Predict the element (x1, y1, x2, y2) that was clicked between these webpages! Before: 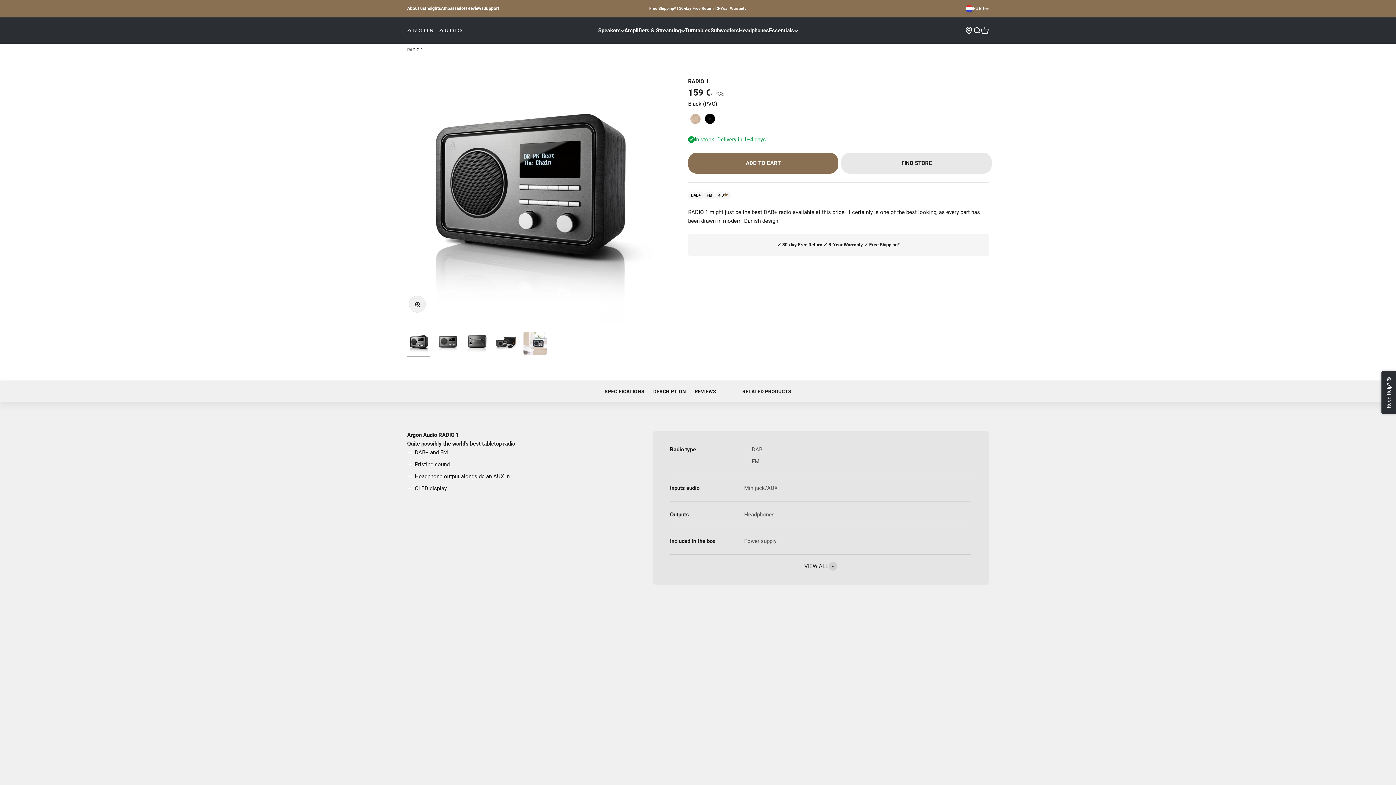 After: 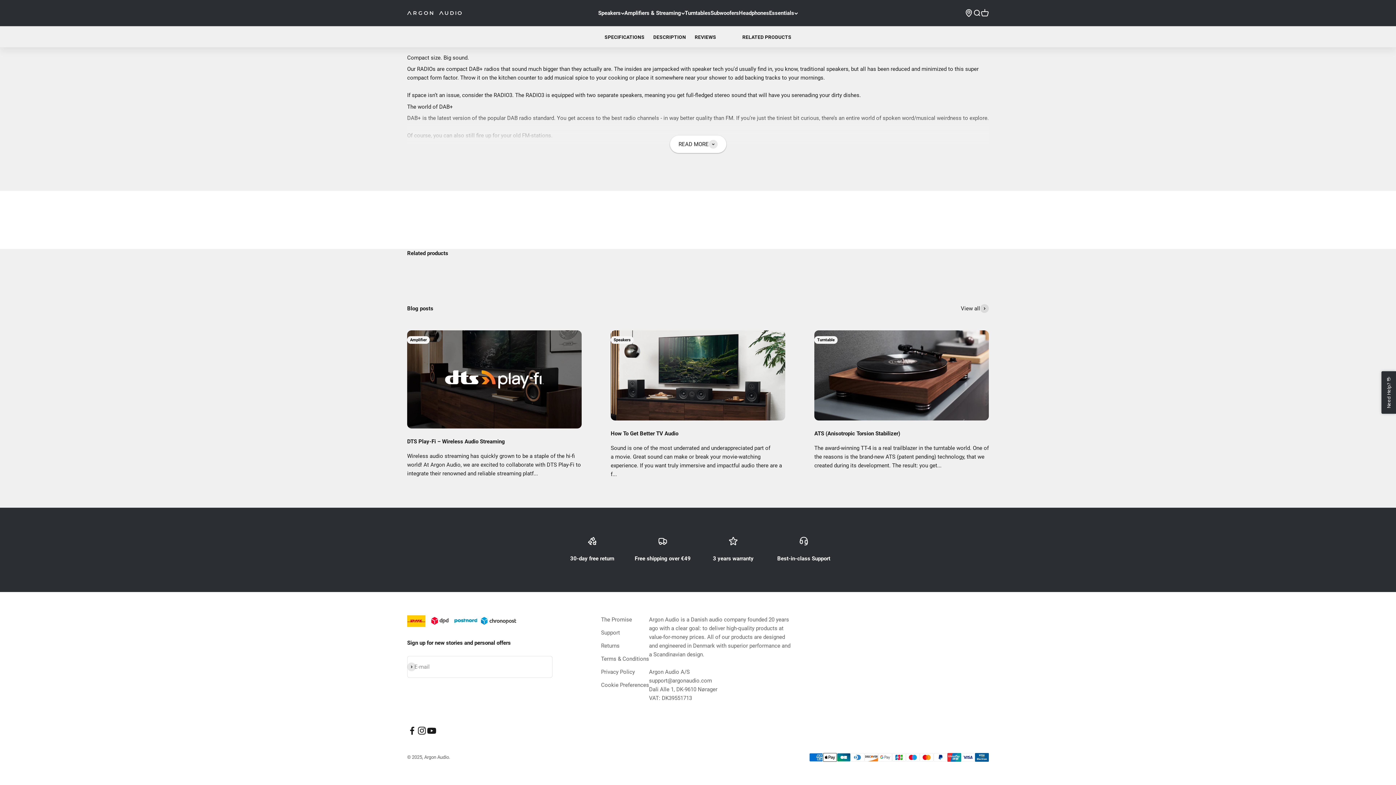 Action: label: DESCRIPTION bbox: (653, 387, 686, 395)